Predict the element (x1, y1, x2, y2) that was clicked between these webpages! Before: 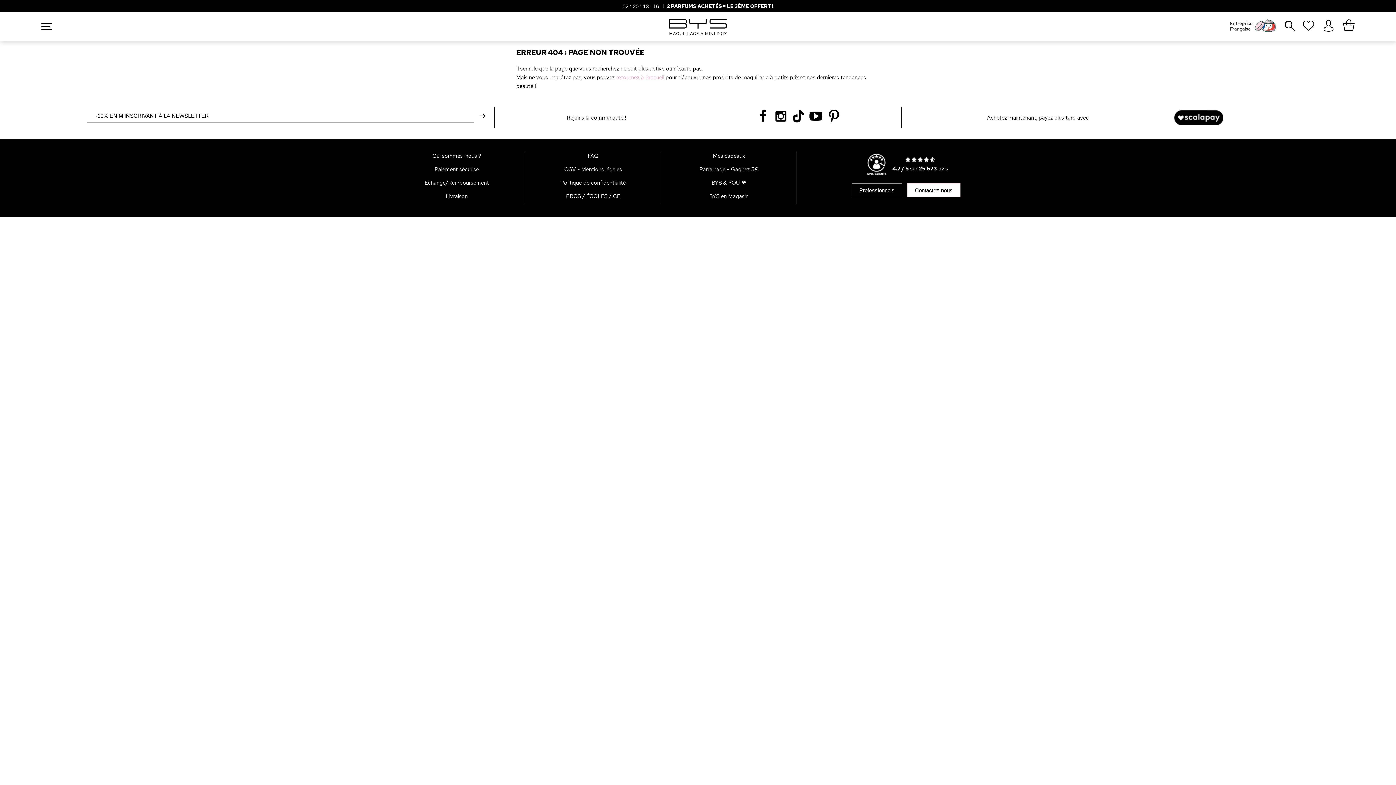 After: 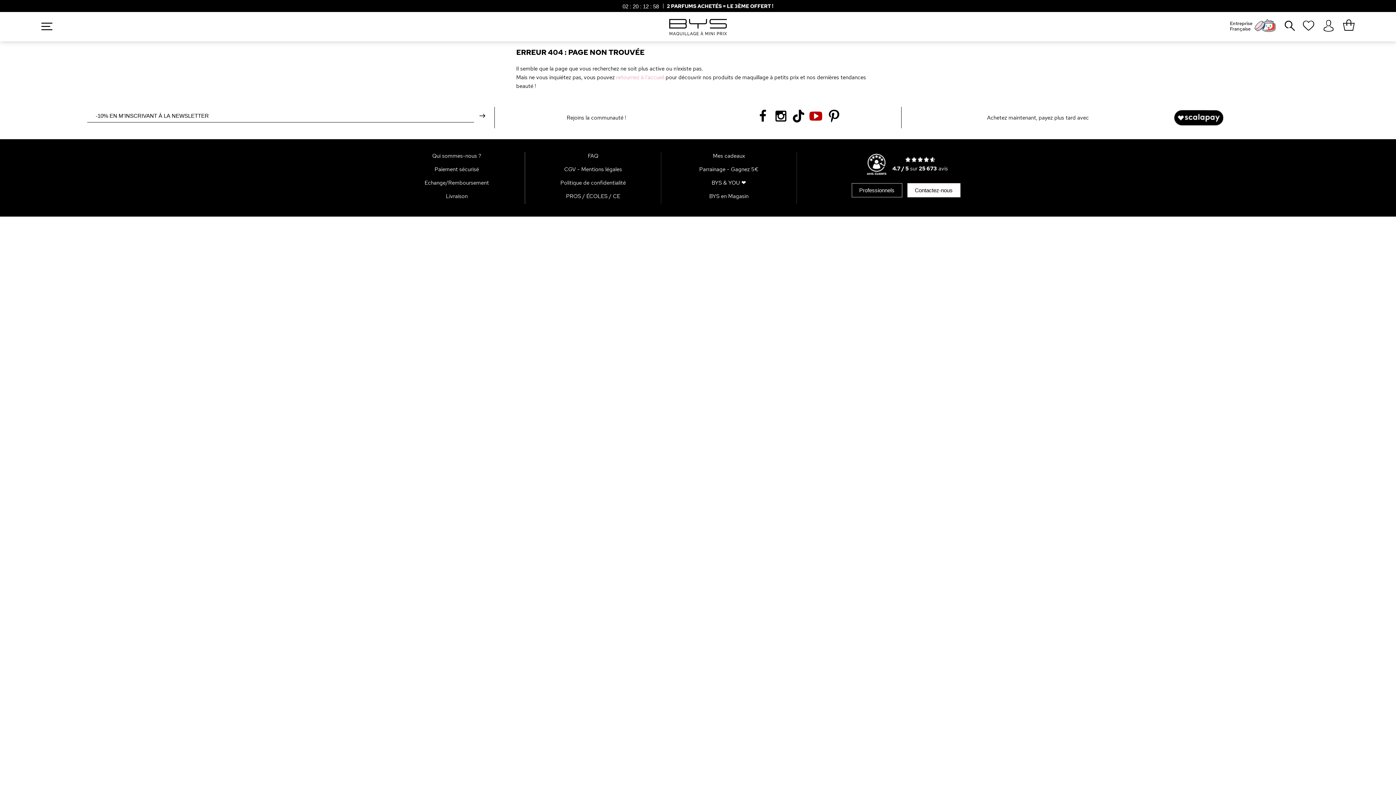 Action: label: Youtube BYS bbox: (809, 109, 825, 126)